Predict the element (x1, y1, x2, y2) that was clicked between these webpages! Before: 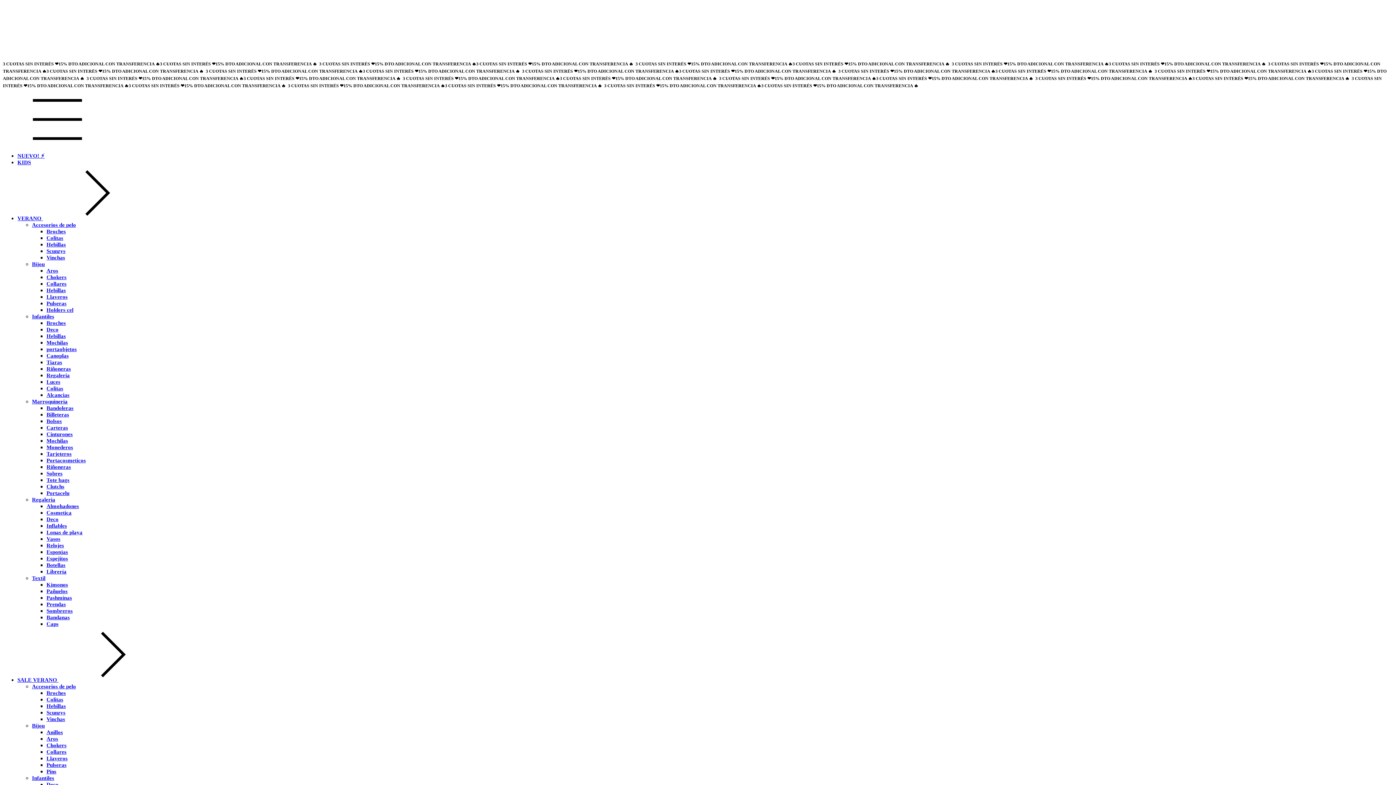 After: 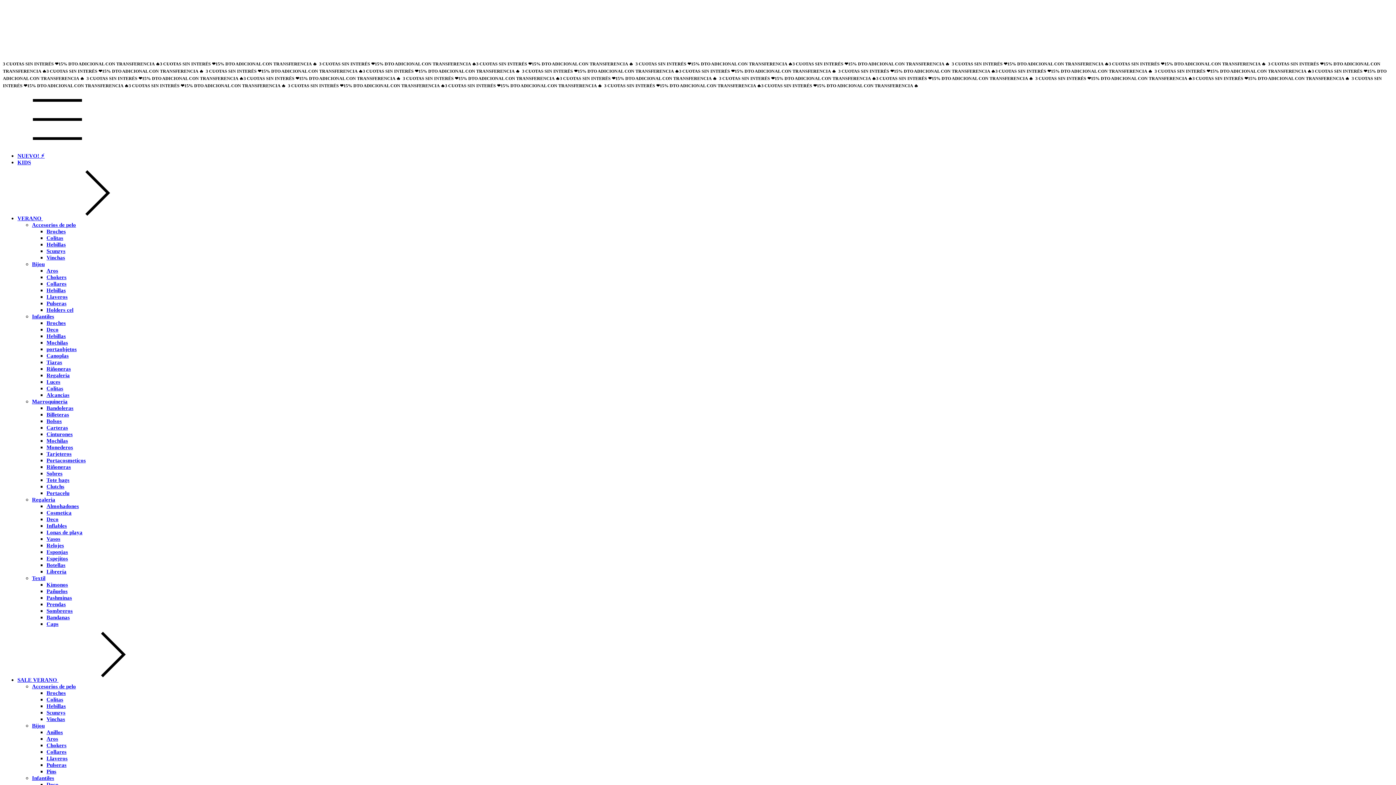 Action: bbox: (46, 444, 73, 450) label: Monederos